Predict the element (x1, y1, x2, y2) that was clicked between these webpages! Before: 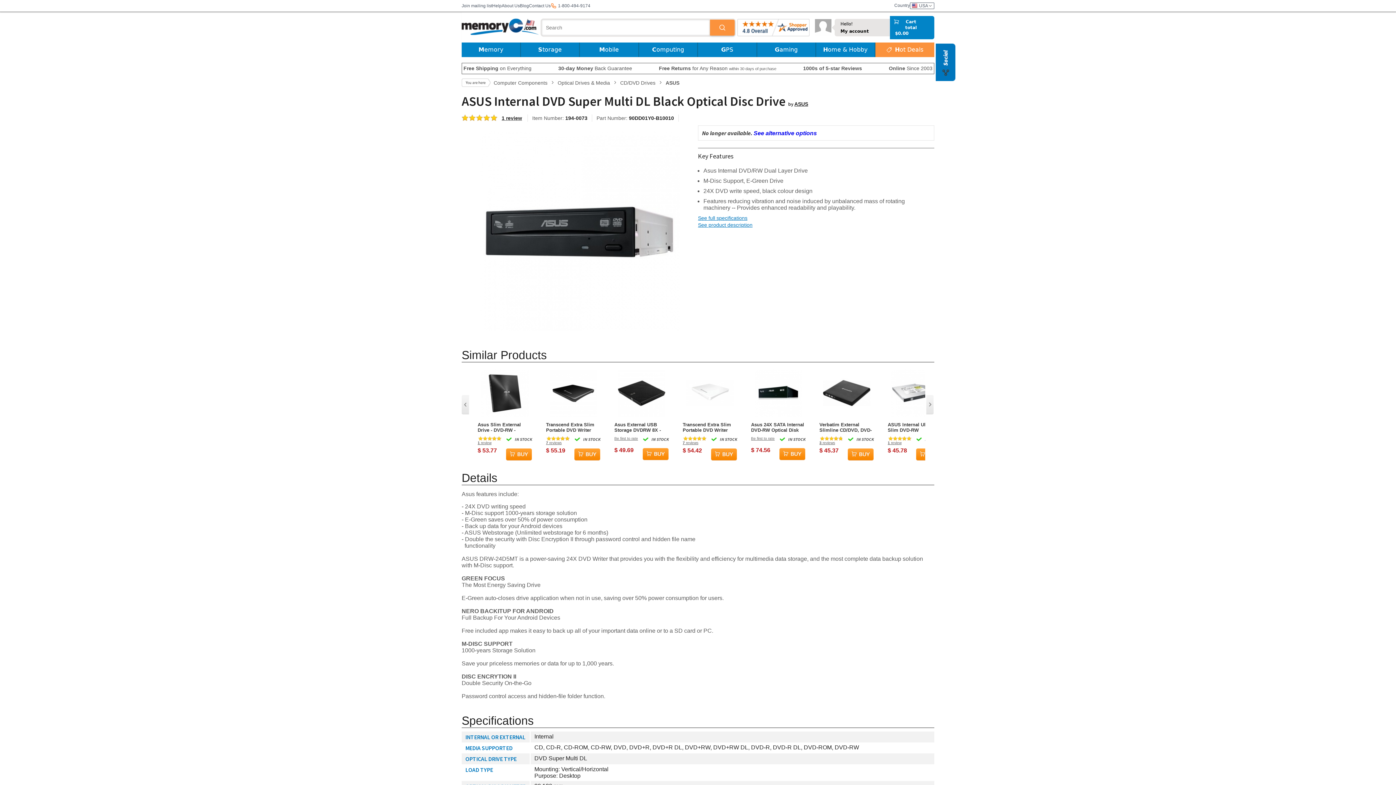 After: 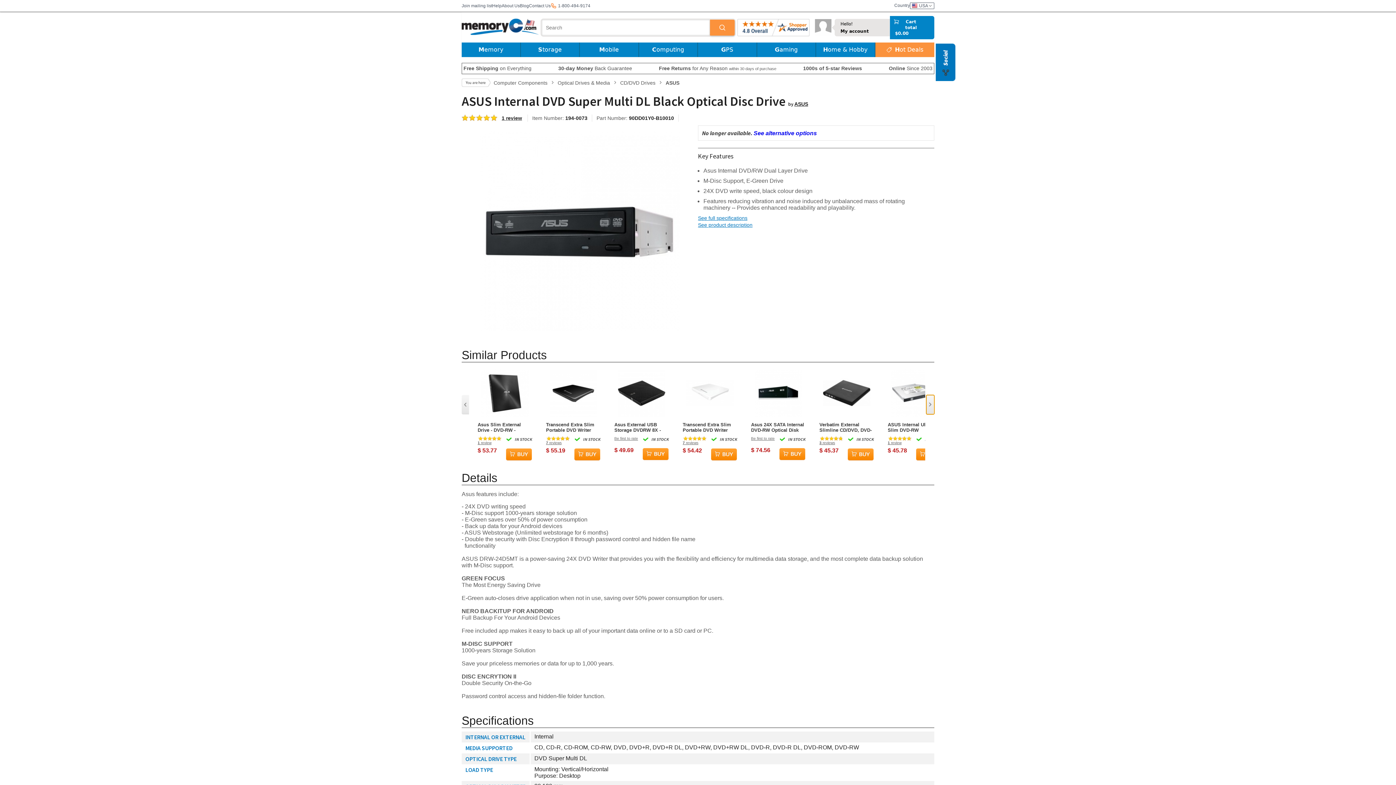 Action: bbox: (926, 395, 934, 414)